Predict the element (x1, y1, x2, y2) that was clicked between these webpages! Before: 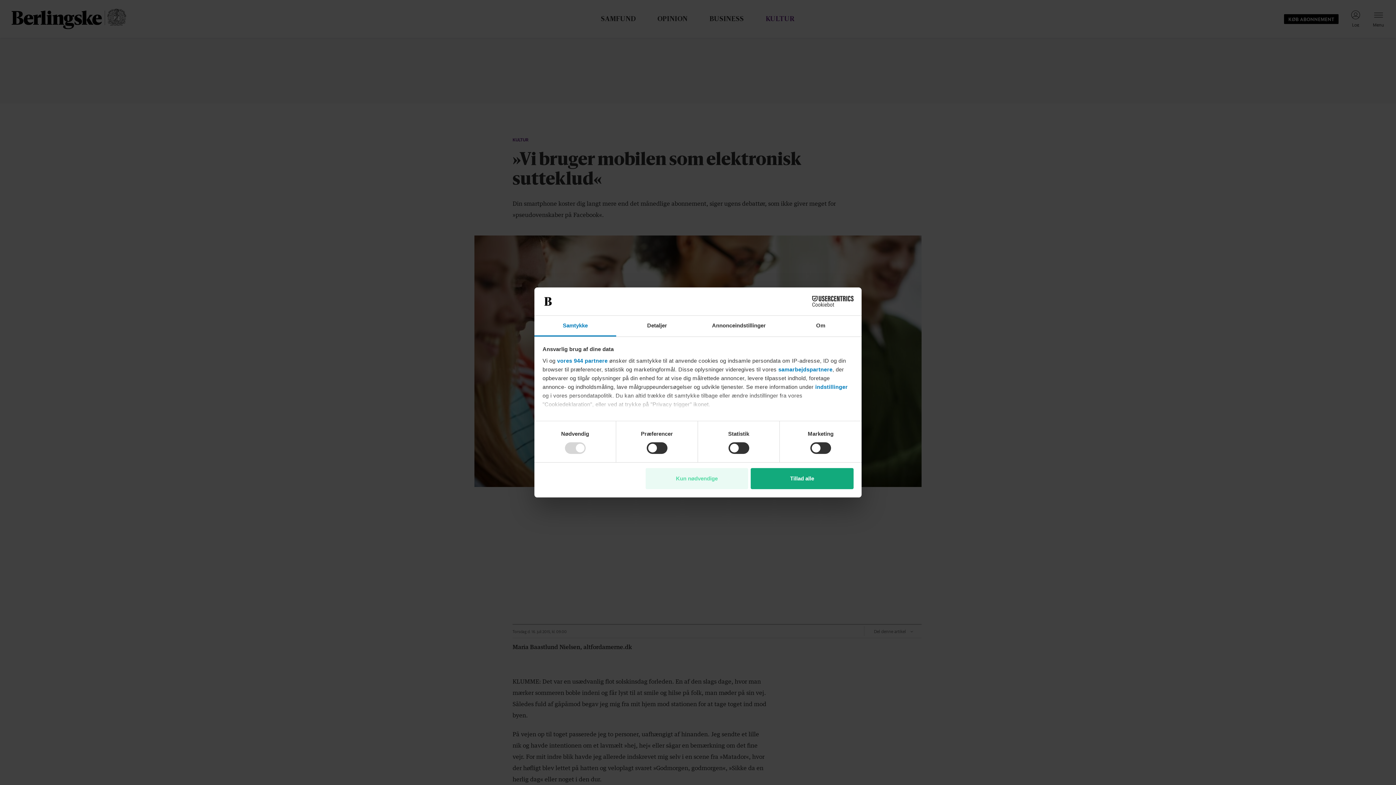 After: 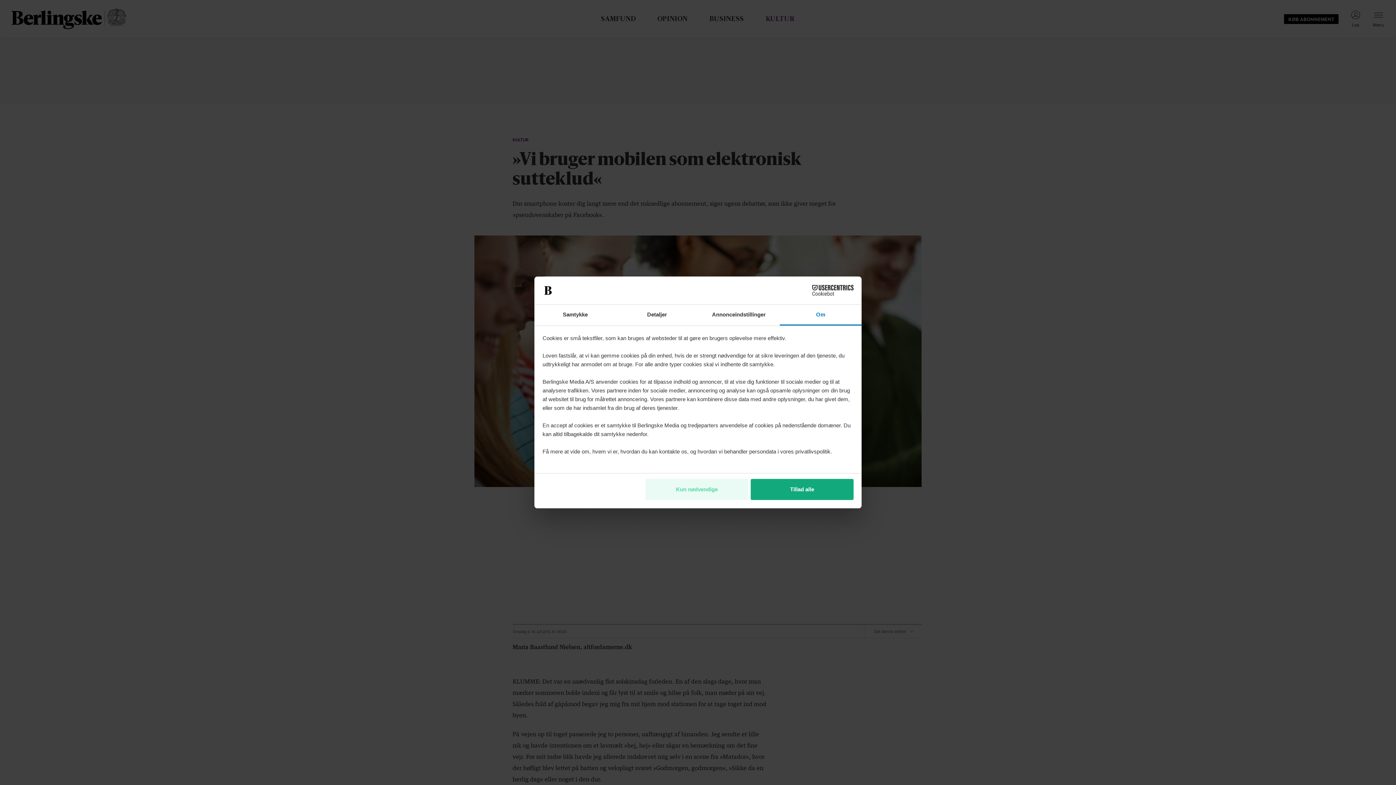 Action: label: Om bbox: (780, 315, 861, 336)